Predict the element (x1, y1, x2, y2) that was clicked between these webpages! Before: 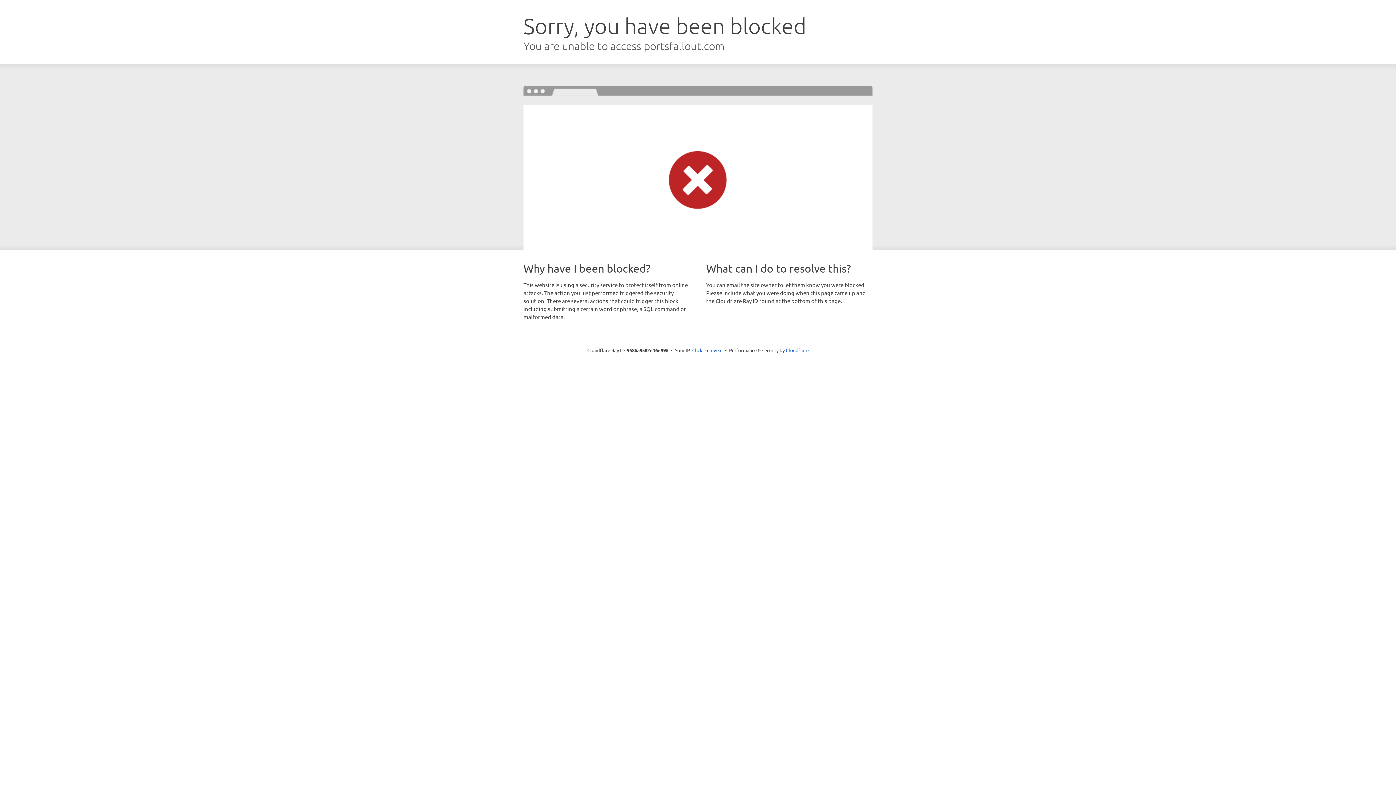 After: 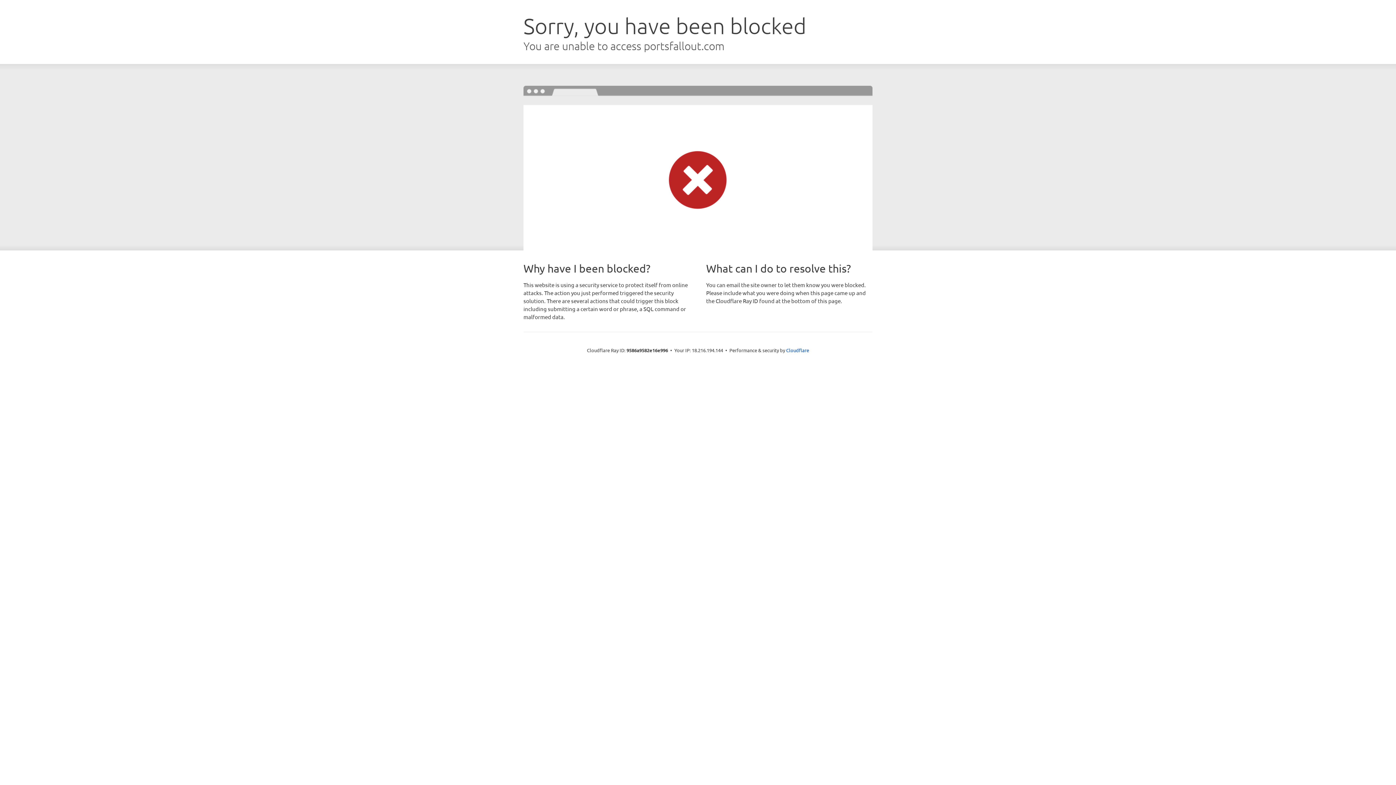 Action: label: Click to reveal bbox: (692, 346, 722, 353)